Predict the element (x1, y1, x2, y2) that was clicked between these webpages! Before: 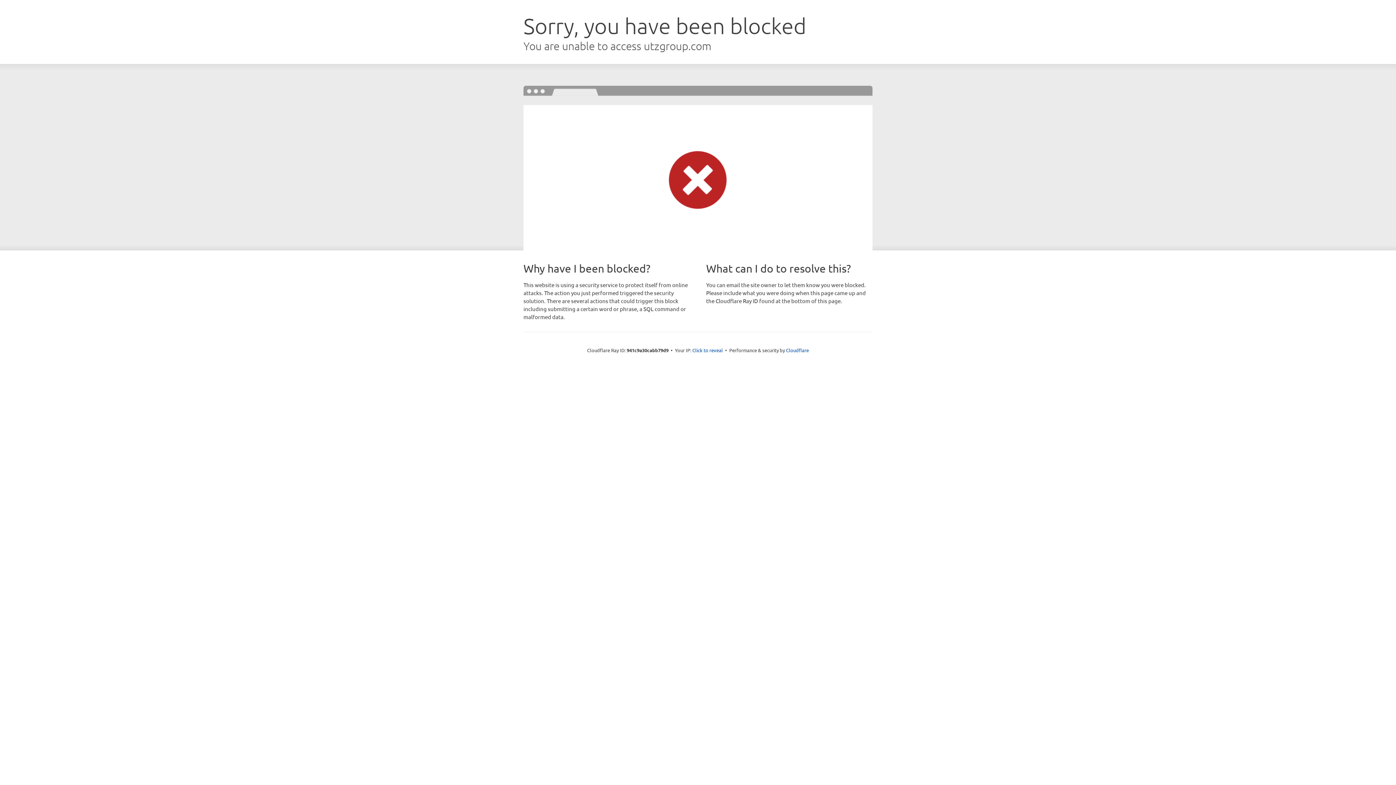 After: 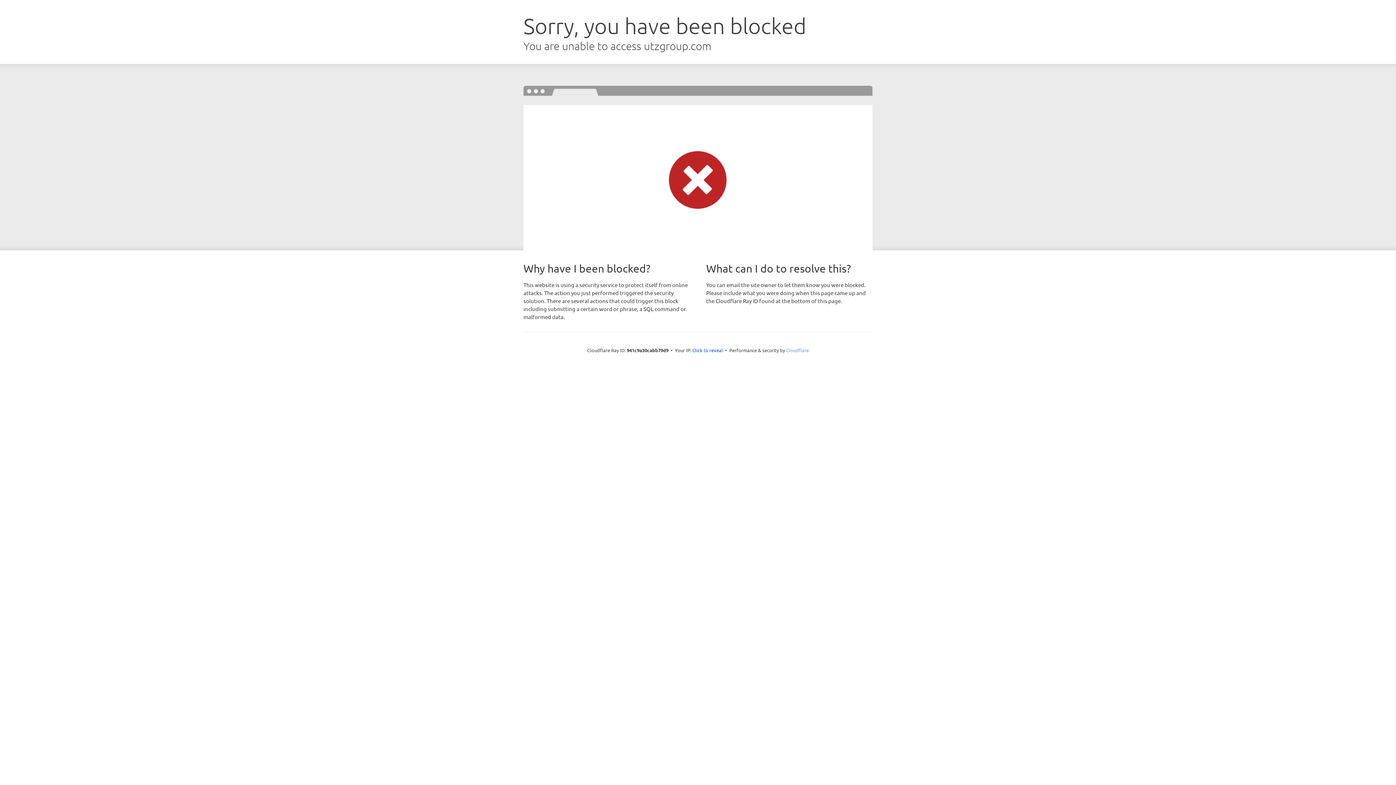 Action: label: Cloudflare bbox: (786, 347, 809, 353)